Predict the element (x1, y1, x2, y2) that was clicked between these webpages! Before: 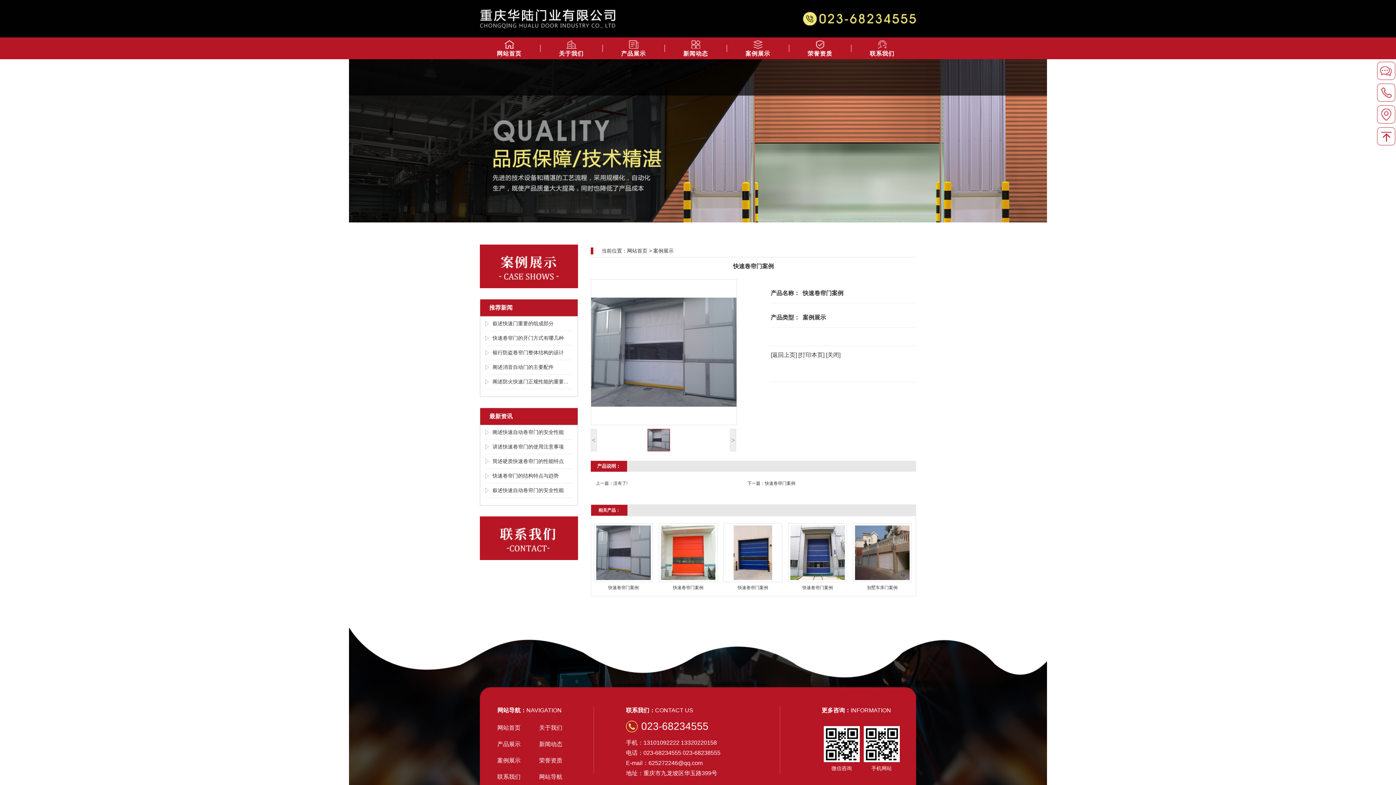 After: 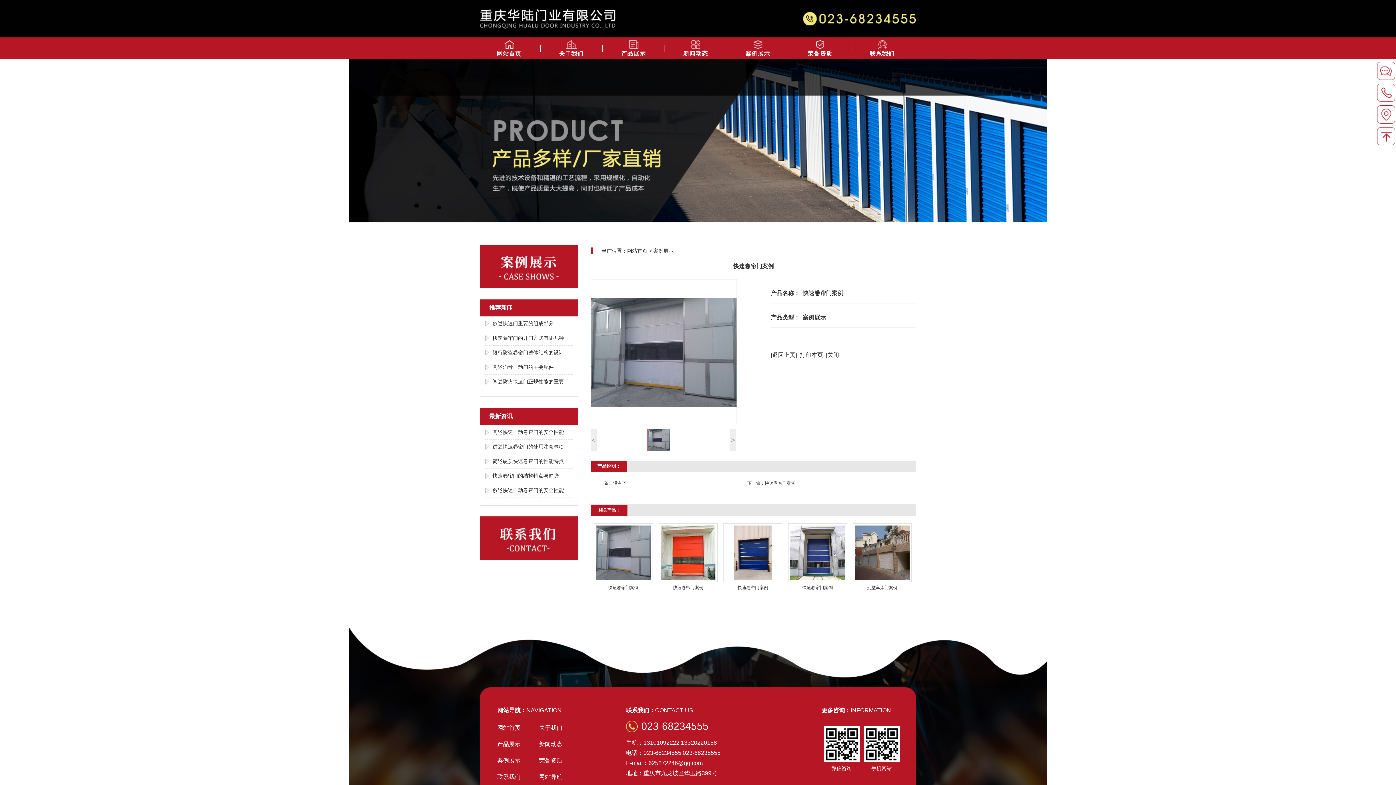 Action: bbox: (644, 209, 674, 215)